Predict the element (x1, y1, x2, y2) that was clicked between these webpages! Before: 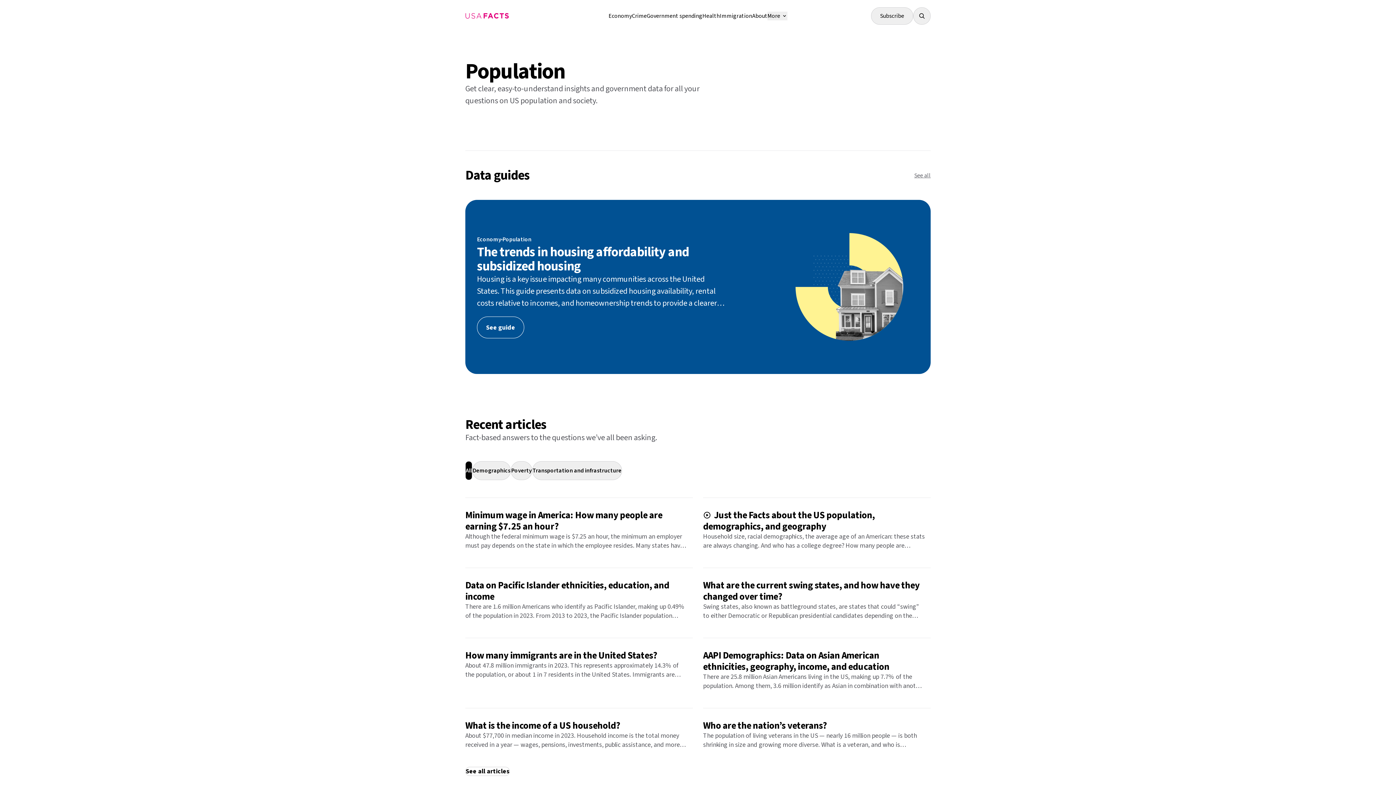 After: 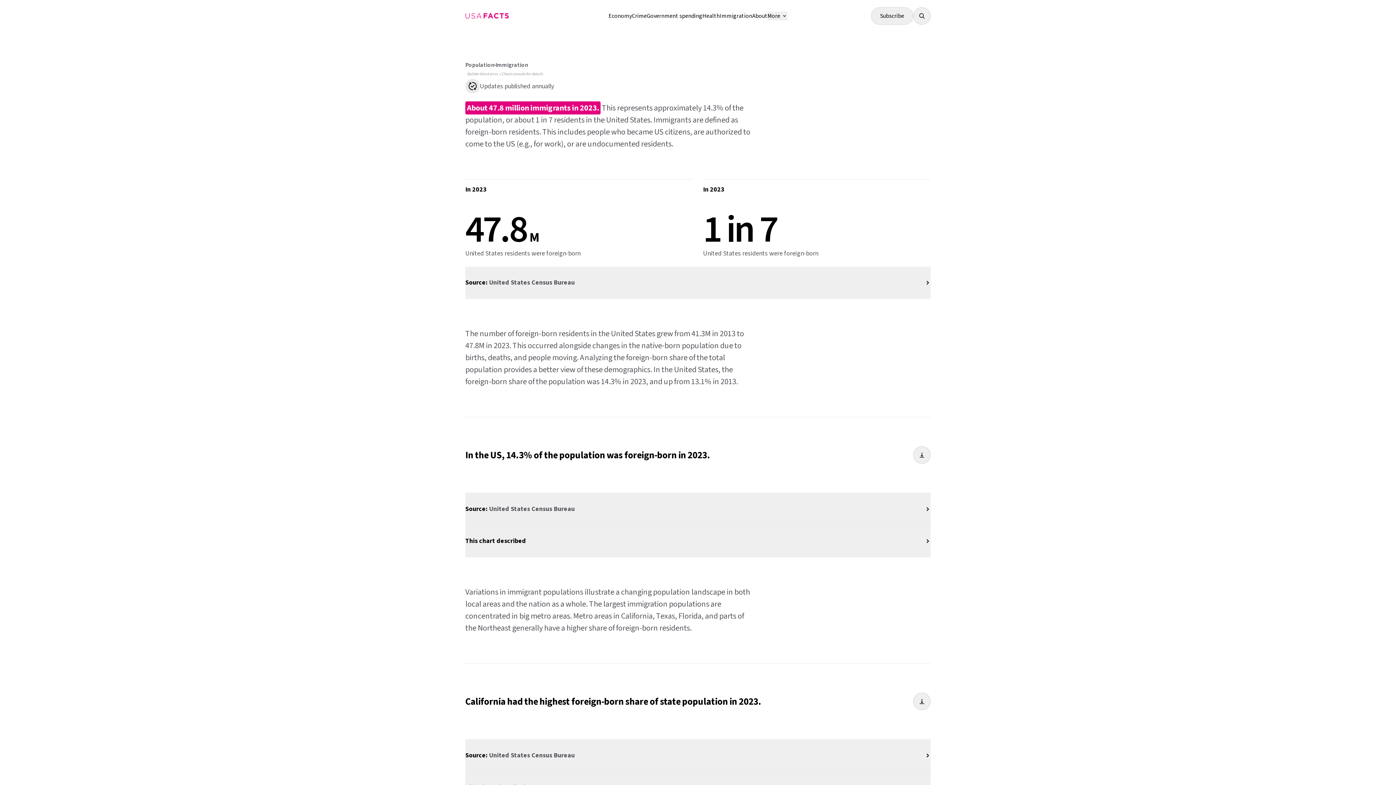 Action: bbox: (465, 638, 693, 708) label: How many immigrants are in the United States?

About 47.8 million immigrants in 2023. This represents approximately 14.3% of the population, or about 1 in 7 residents in the United States. Immigrants are defined as foreign-born residents. This includes people who became US citizens, are authorized to come to the US (e.g., for work), or are undocumented residents.